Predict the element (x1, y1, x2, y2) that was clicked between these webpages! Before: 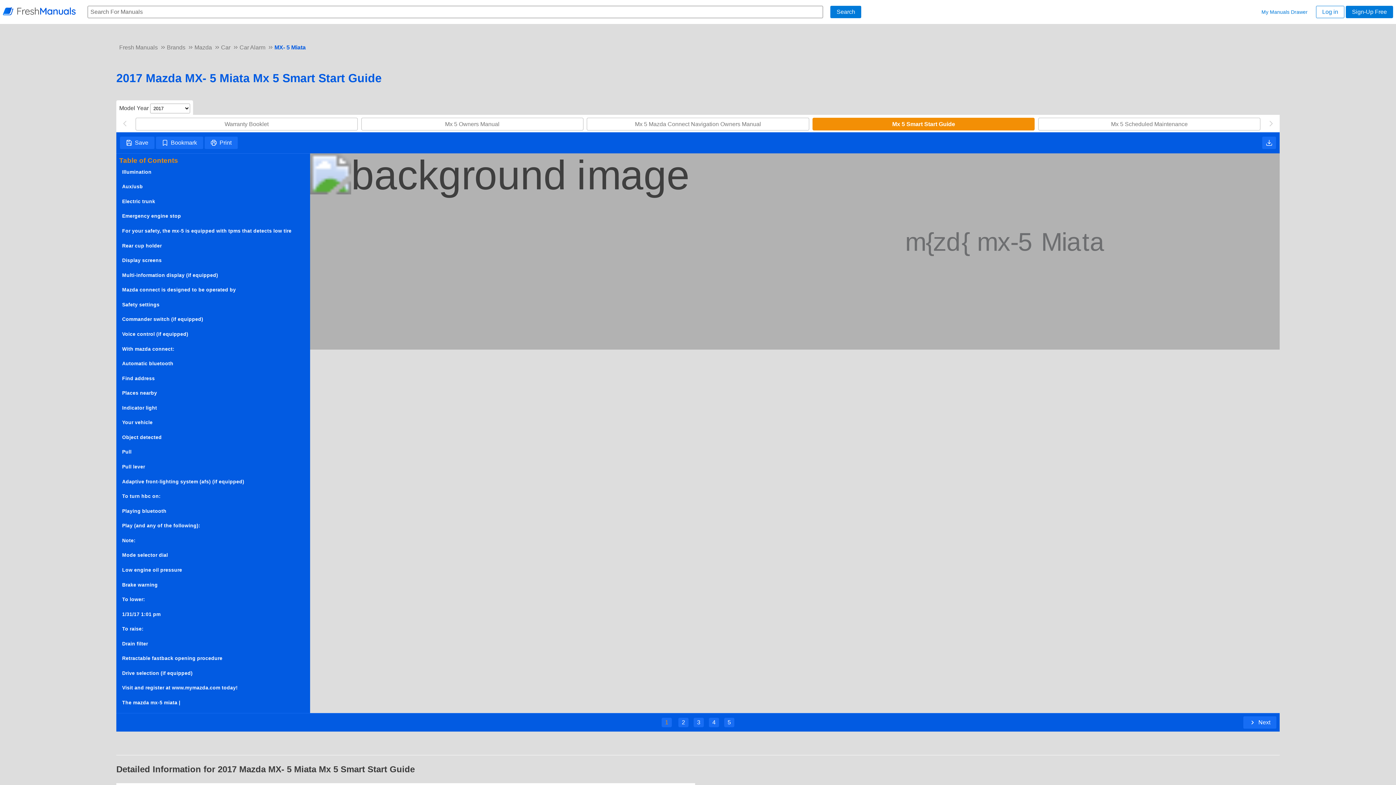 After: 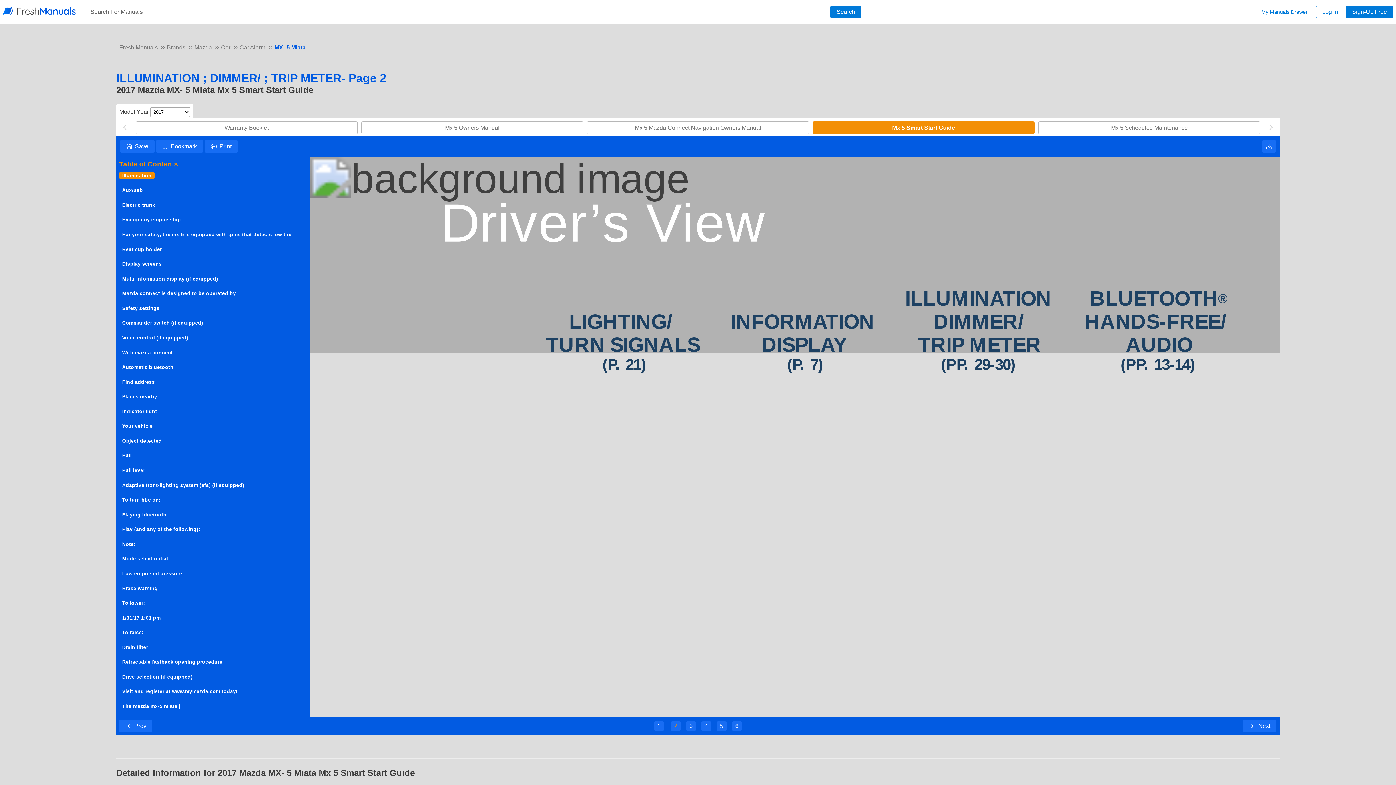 Action: label: Illumination bbox: (119, 168, 154, 175)